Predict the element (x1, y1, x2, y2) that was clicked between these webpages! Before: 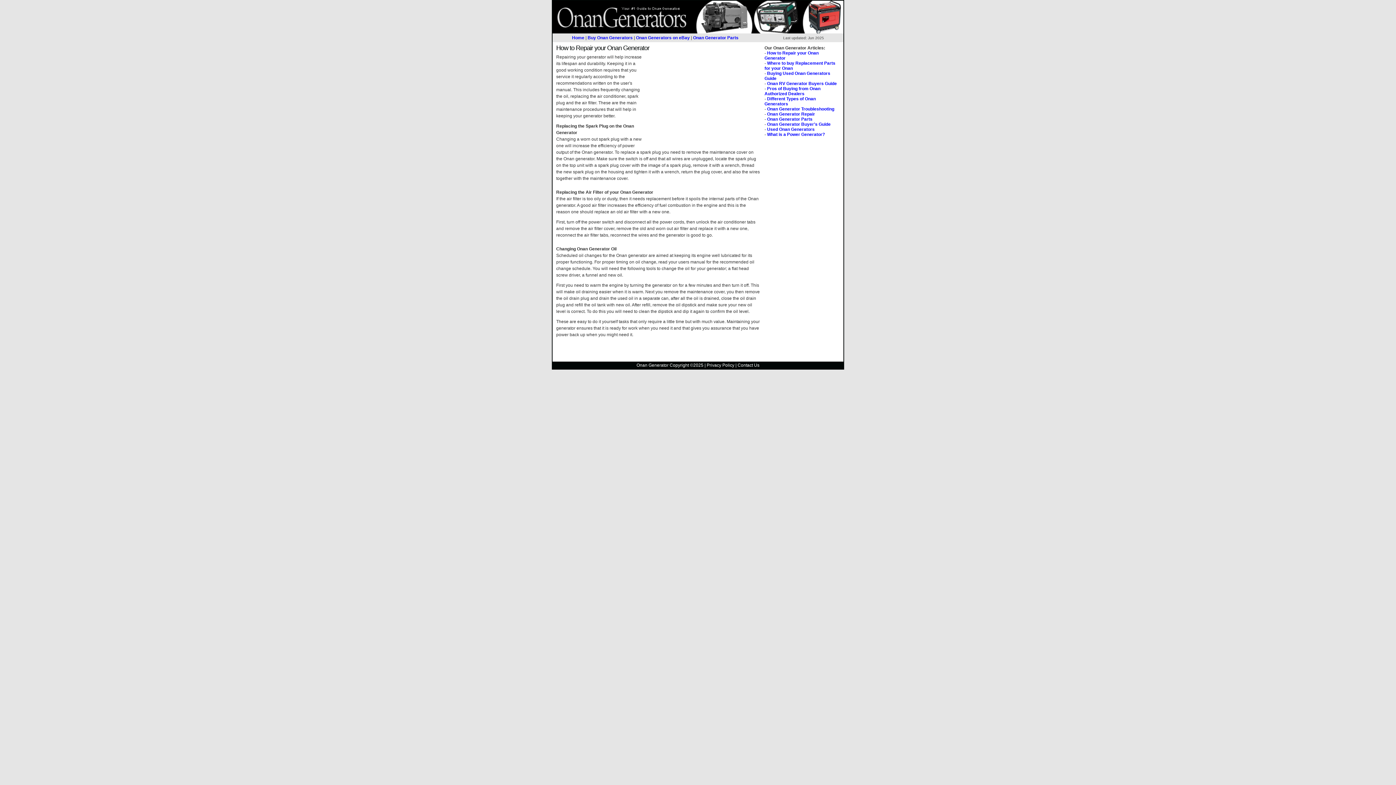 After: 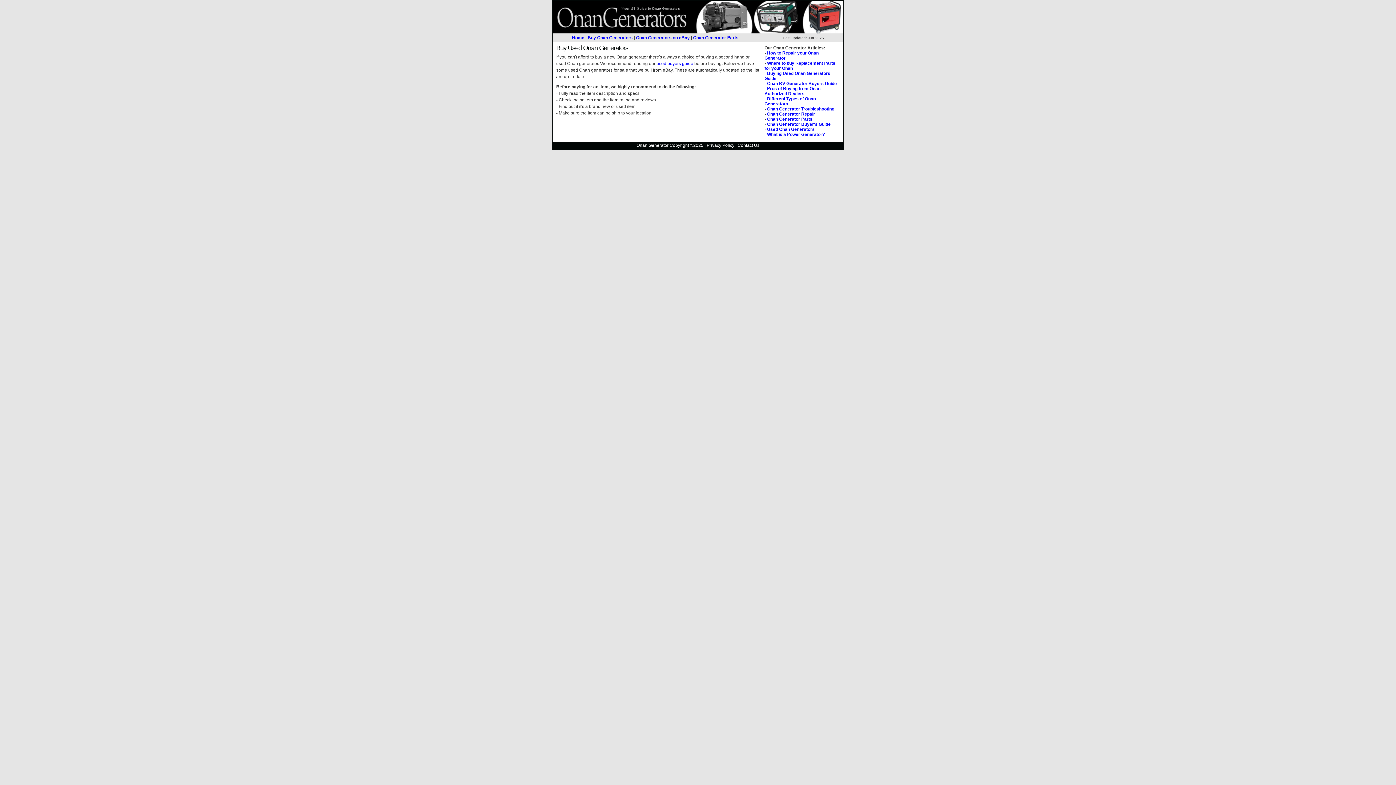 Action: bbox: (636, 35, 690, 40) label: Onan Generators on eBay